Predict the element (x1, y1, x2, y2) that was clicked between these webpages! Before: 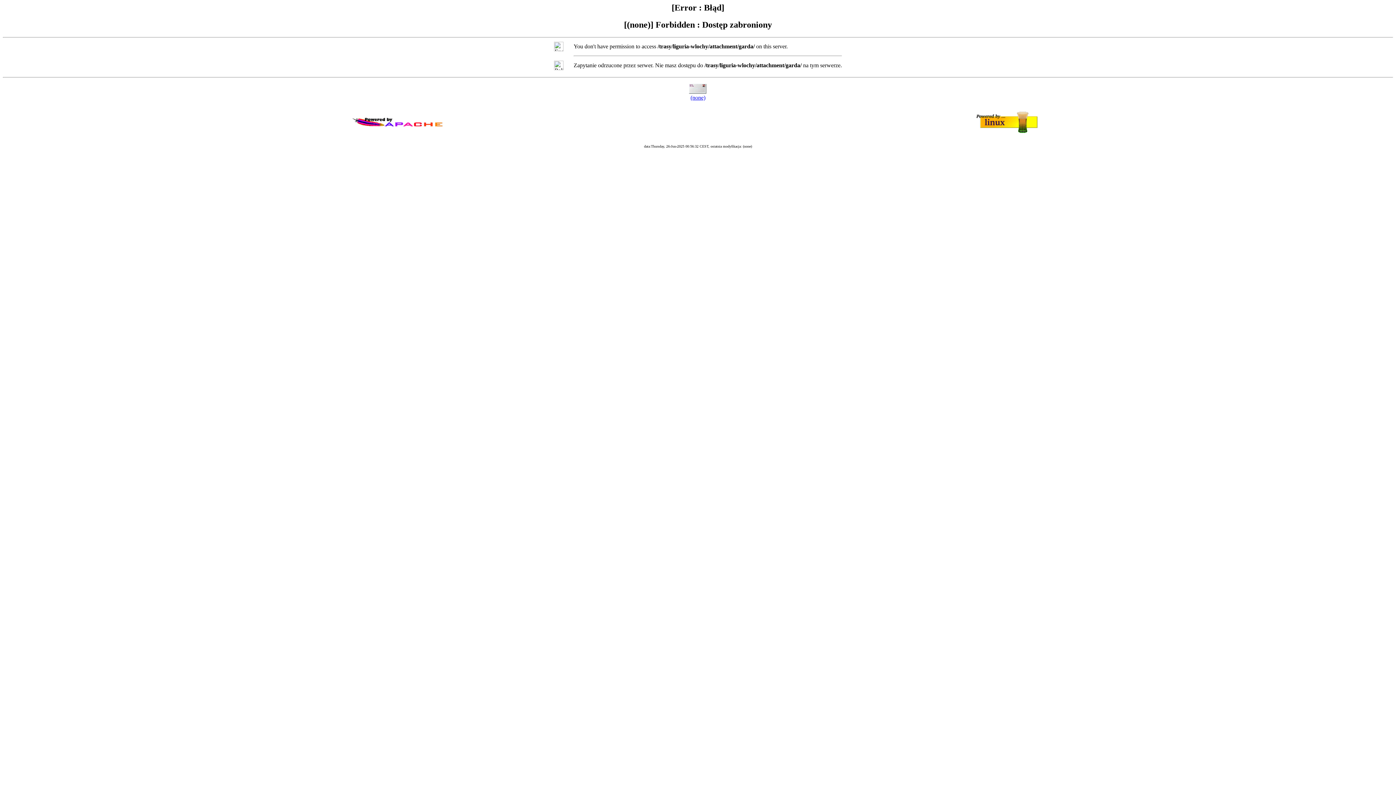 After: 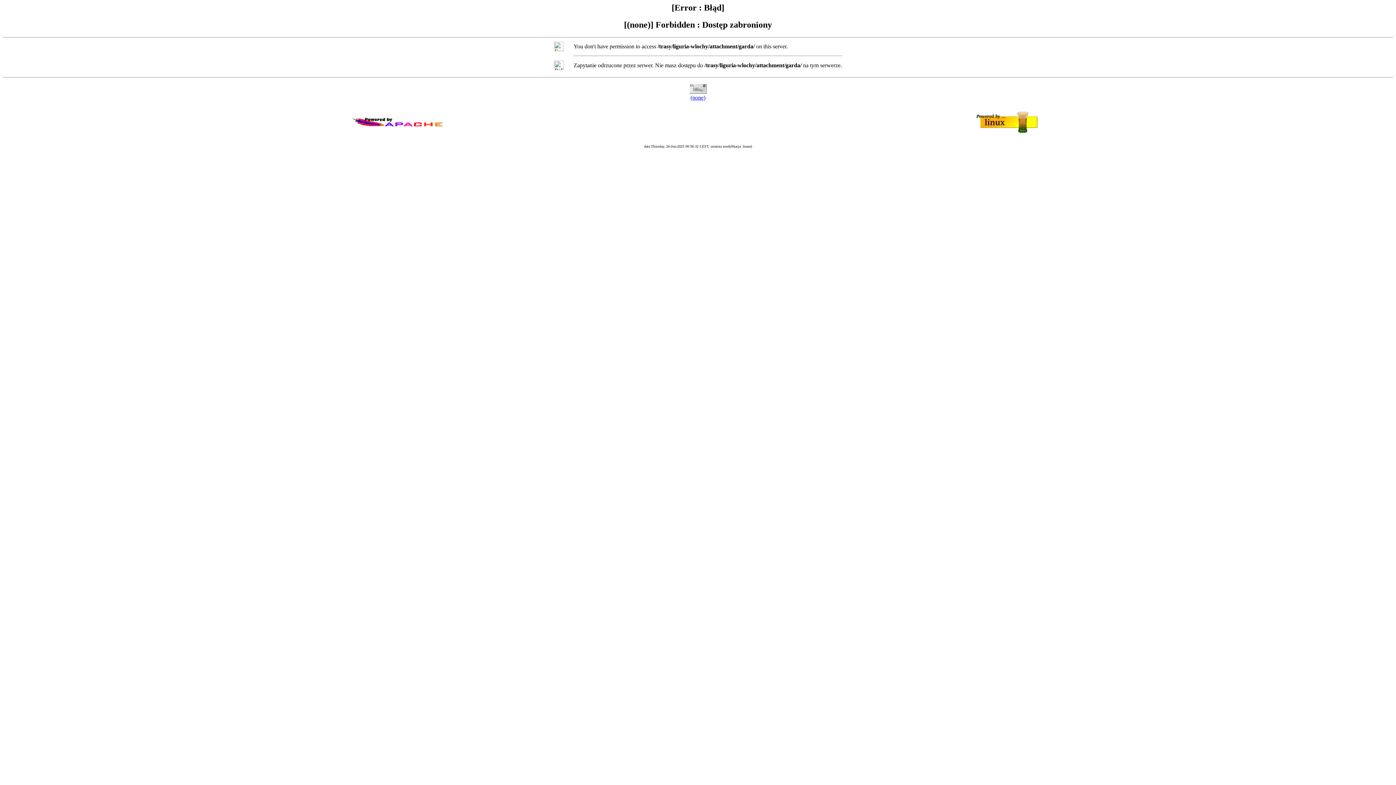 Action: bbox: (690, 94, 705, 100) label: (none)